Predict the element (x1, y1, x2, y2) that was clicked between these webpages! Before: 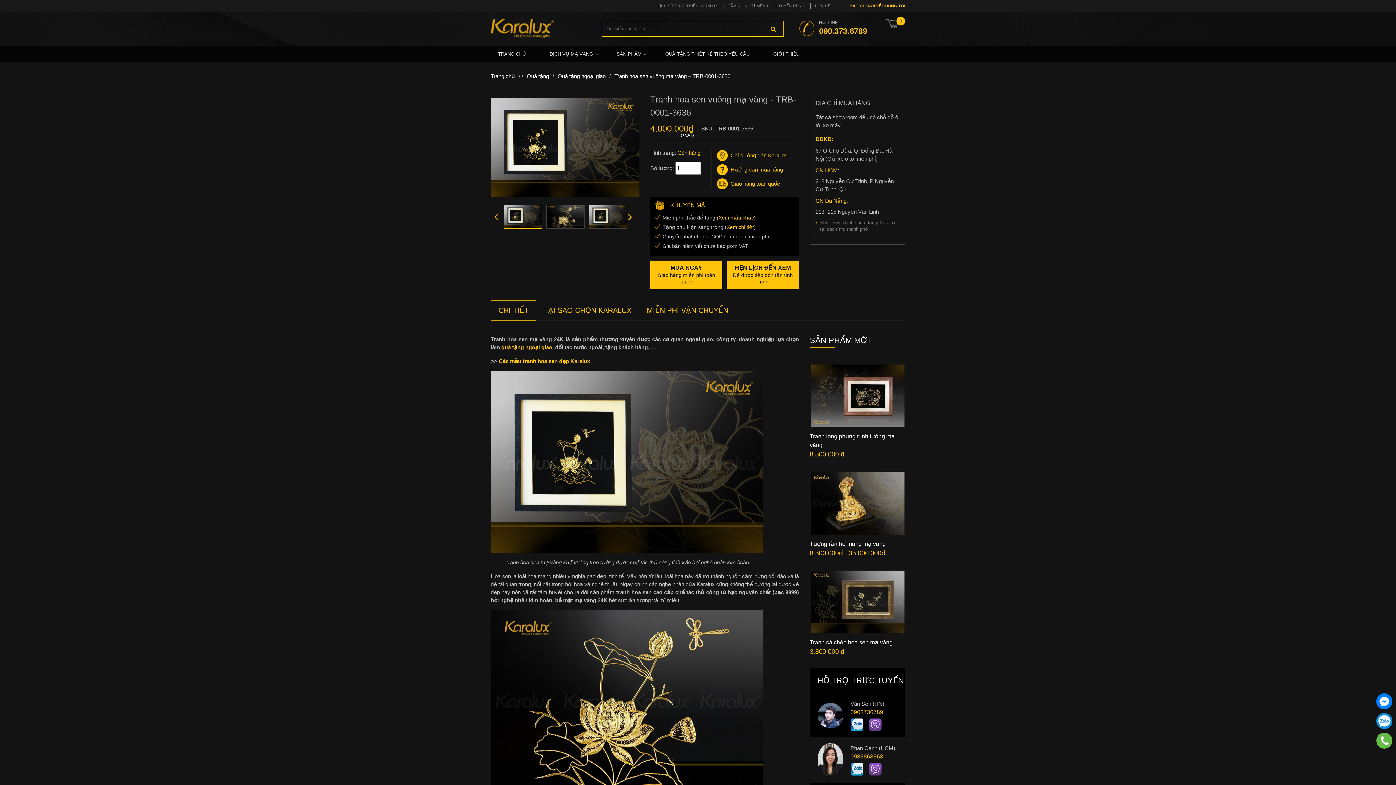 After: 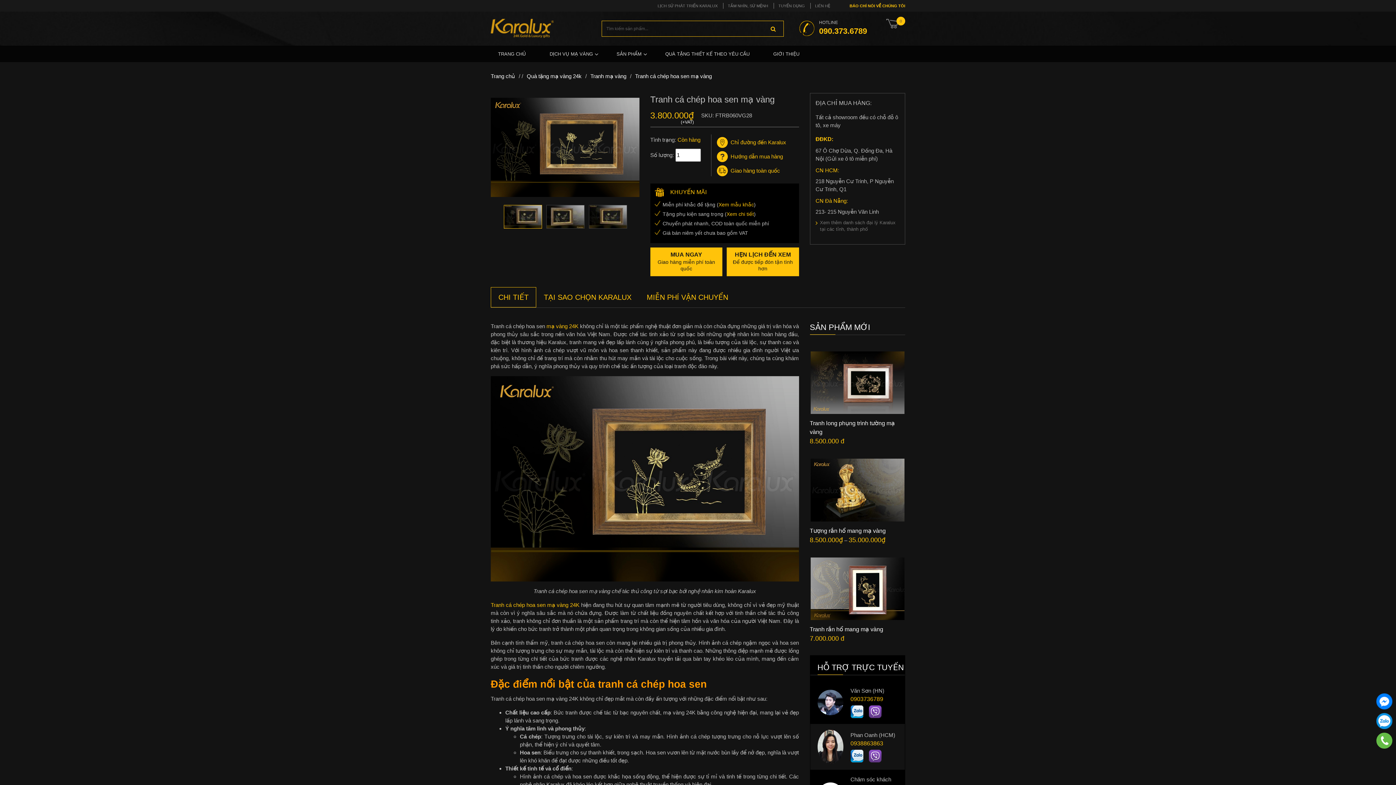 Action: label: Tranh cá chép hoa sen mạ vàng bbox: (810, 639, 892, 645)